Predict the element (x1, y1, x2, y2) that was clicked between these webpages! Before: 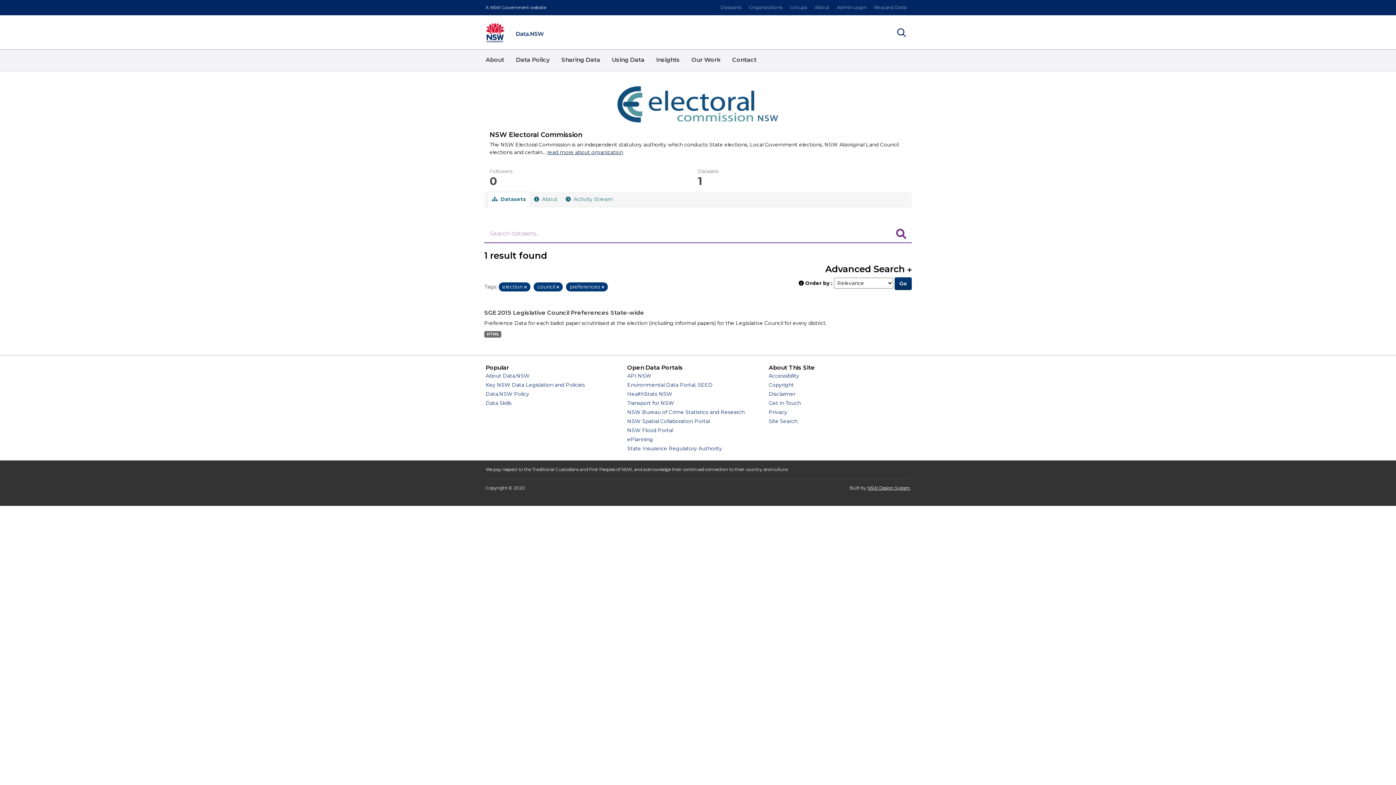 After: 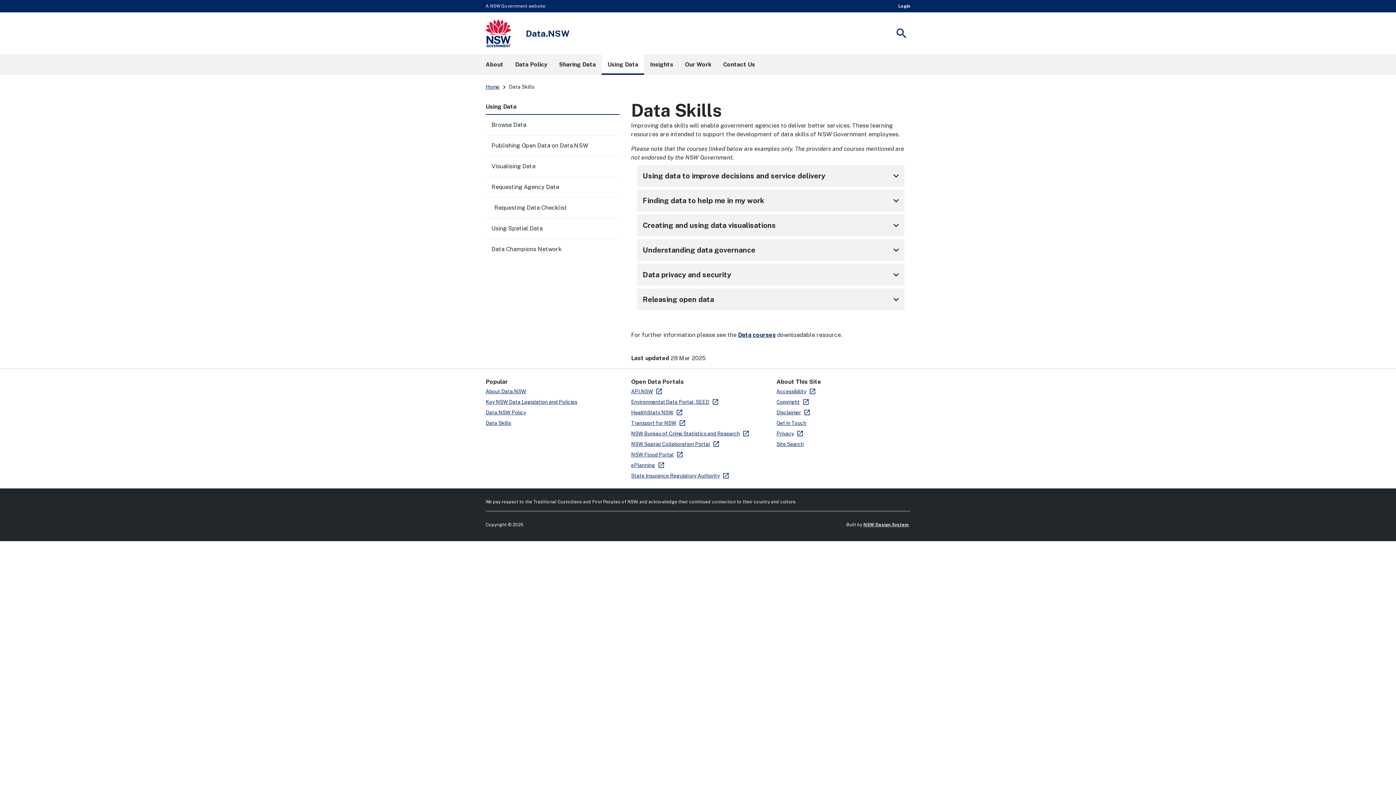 Action: label: Data Skills bbox: (485, 400, 511, 406)